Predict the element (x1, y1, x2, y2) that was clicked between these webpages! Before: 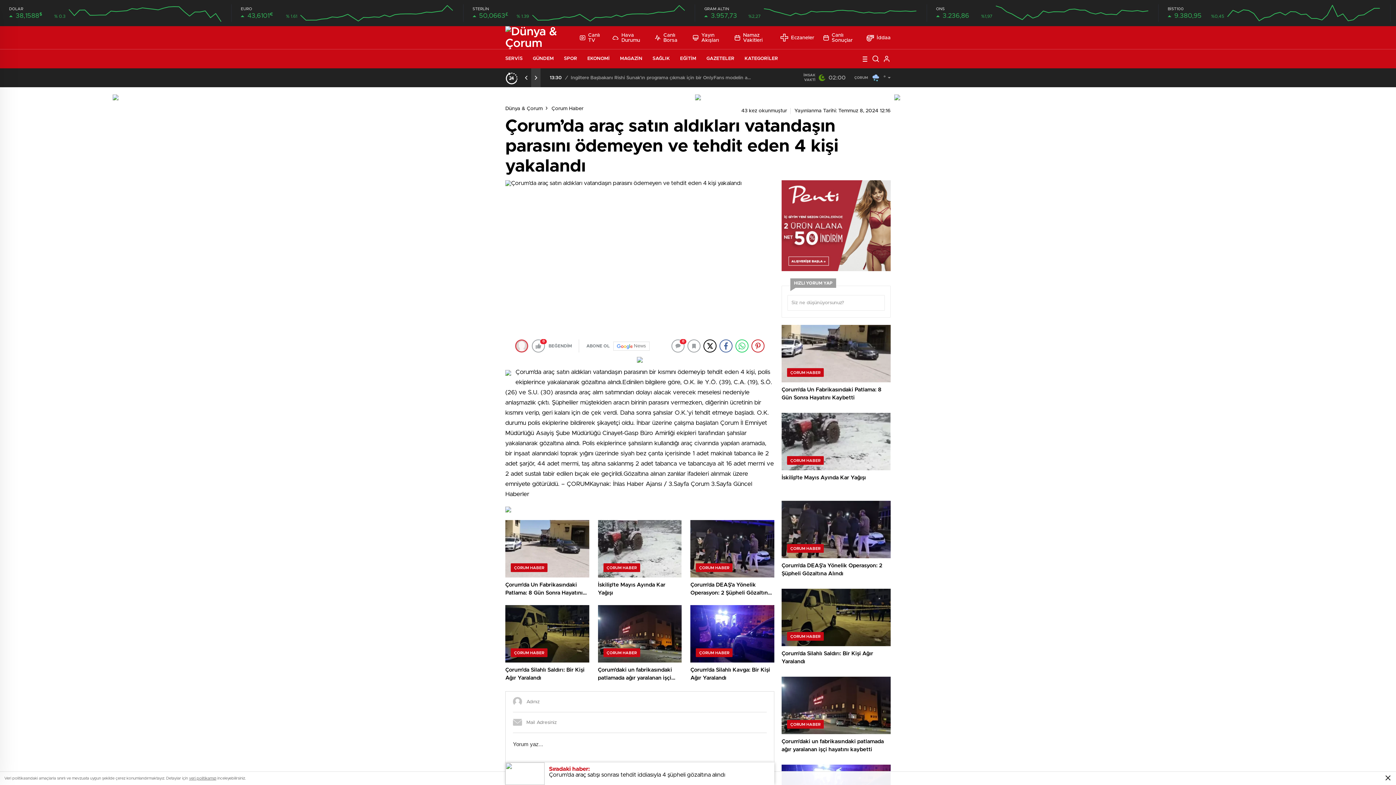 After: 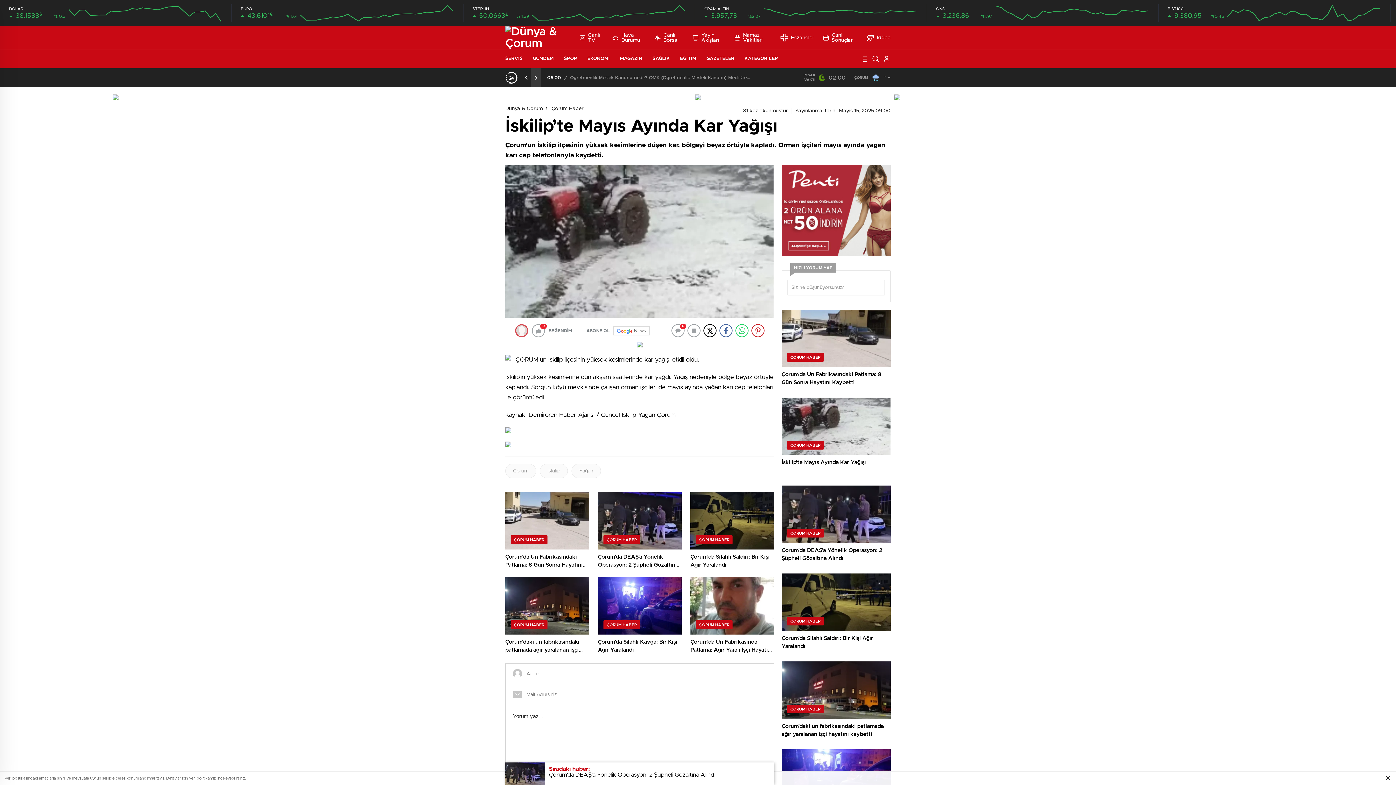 Action: label: ÇORUM HABER
İskilip’te Mayıs Ayında Kar Yağışı bbox: (598, 520, 681, 601)